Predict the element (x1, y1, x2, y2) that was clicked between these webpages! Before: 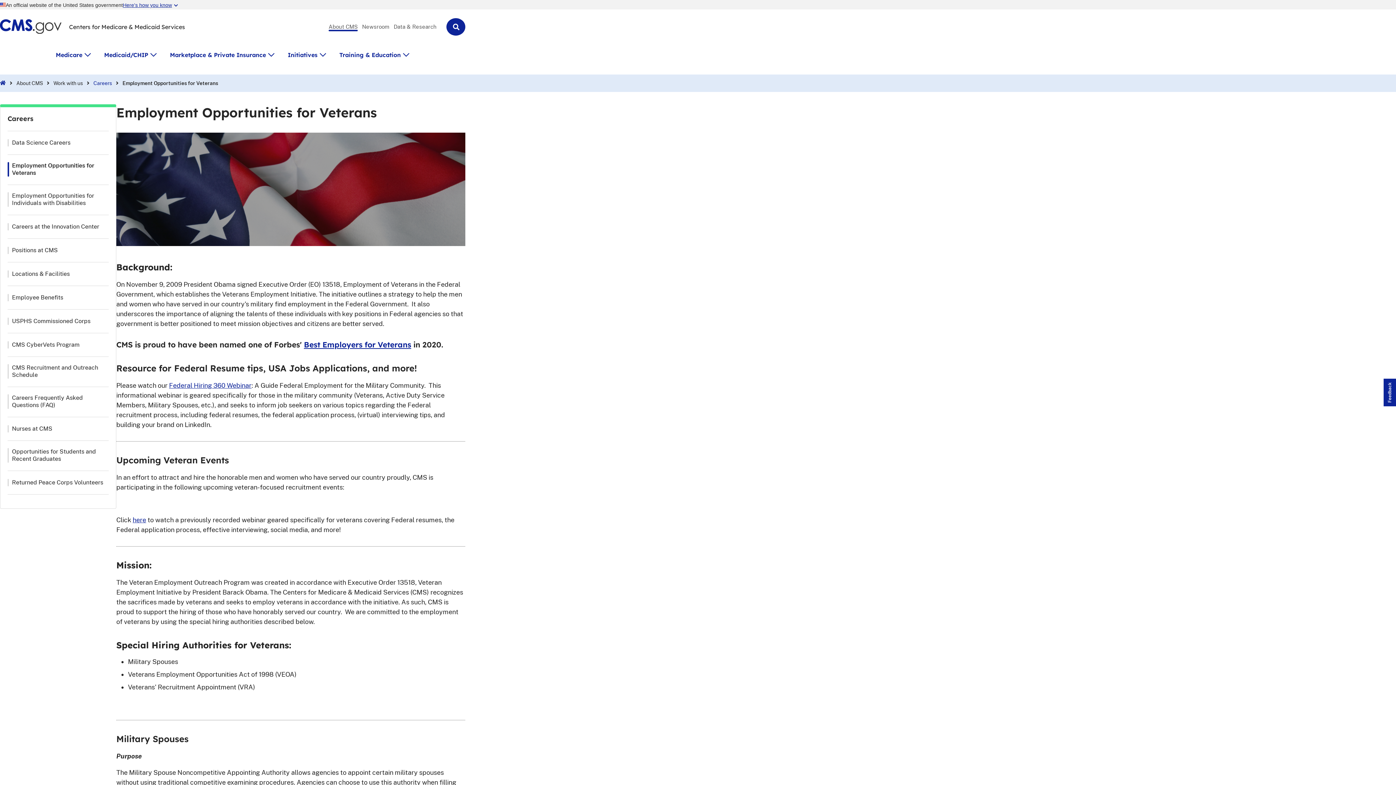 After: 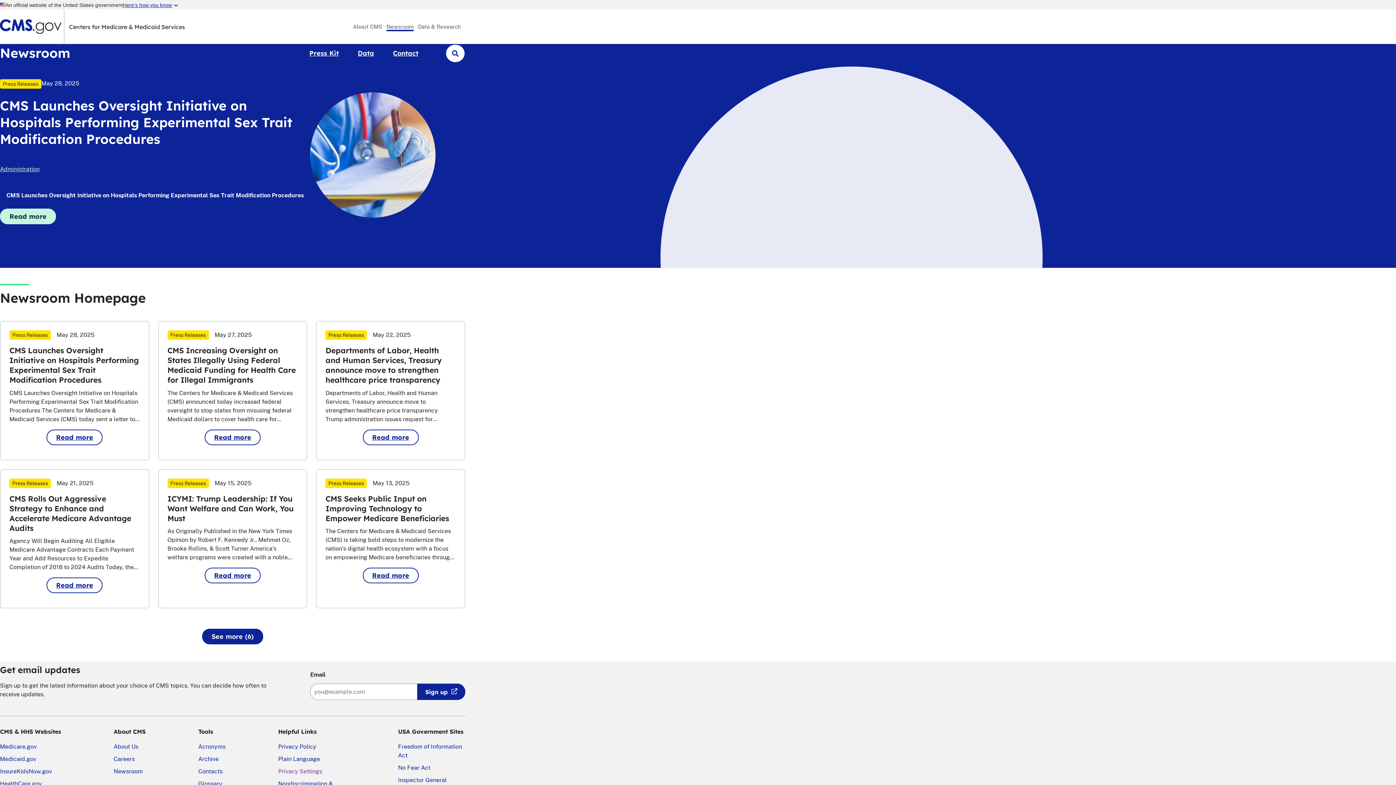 Action: bbox: (362, 24, 389, 29) label: Newsroom